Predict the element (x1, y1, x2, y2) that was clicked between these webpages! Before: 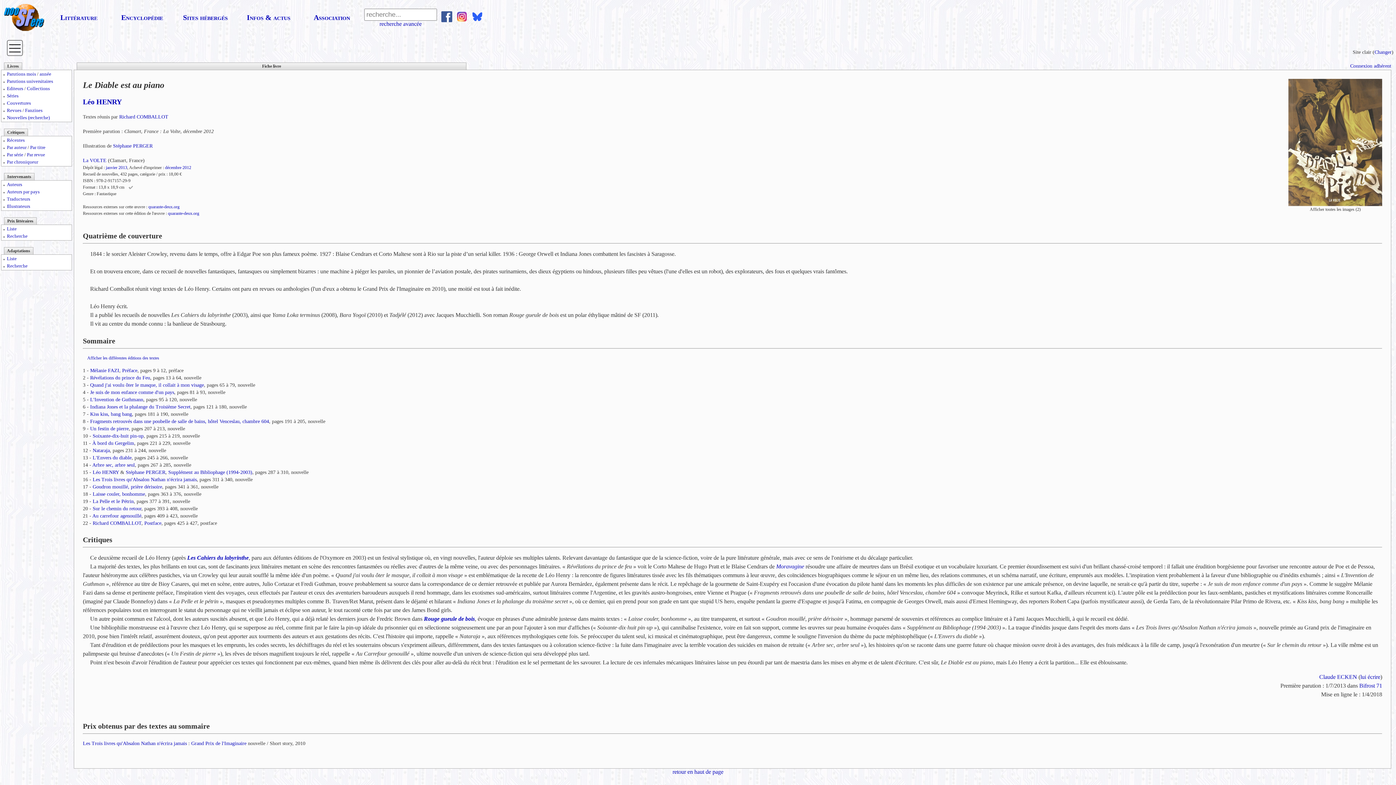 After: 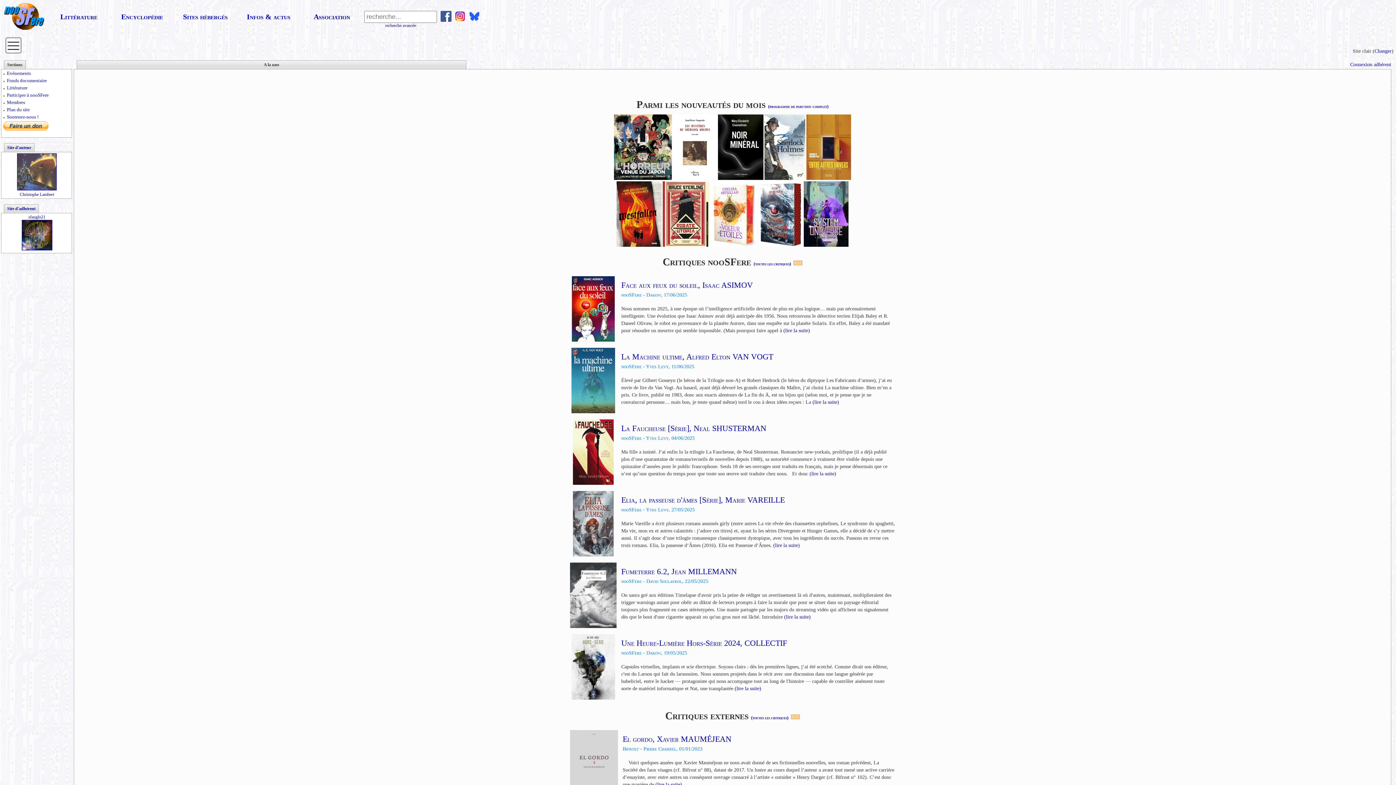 Action: bbox: (2, 26, 46, 33)